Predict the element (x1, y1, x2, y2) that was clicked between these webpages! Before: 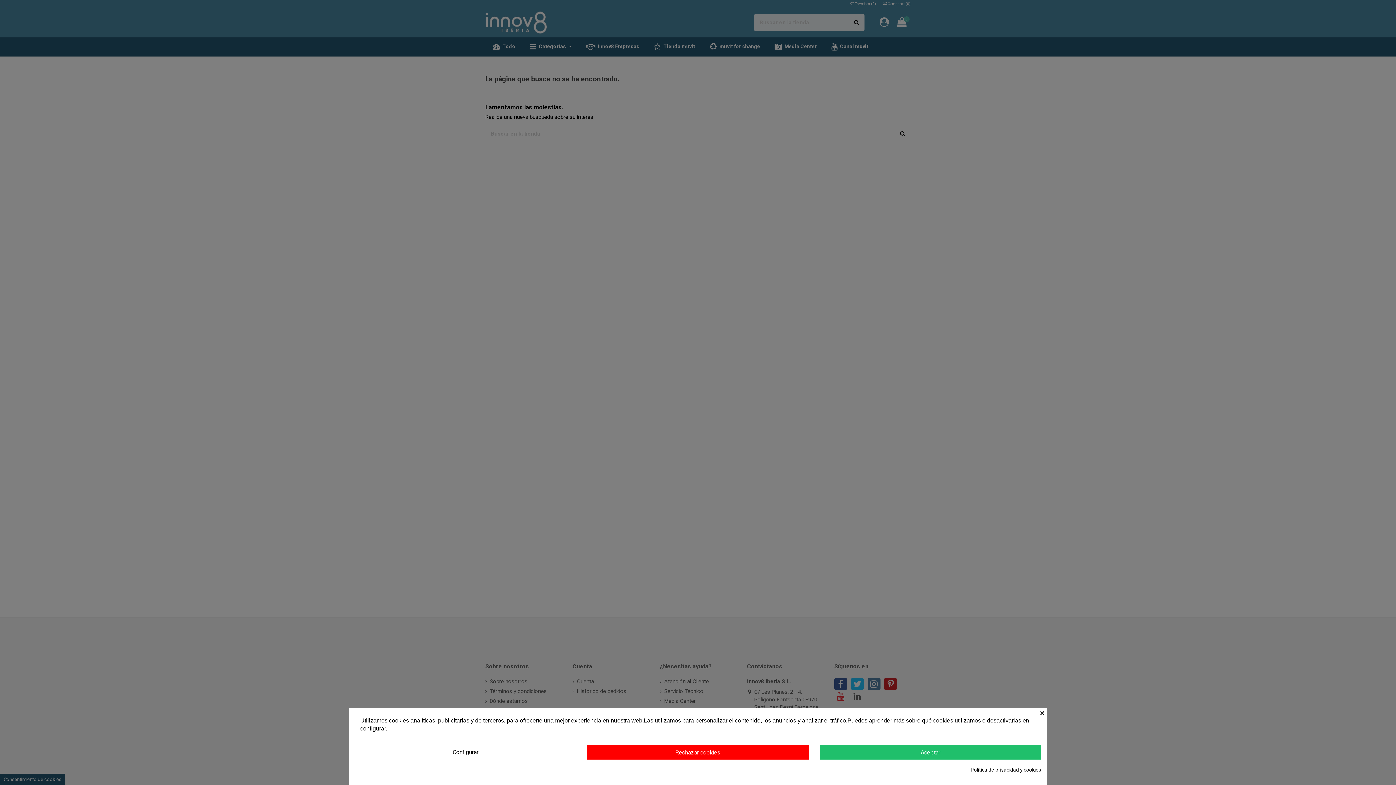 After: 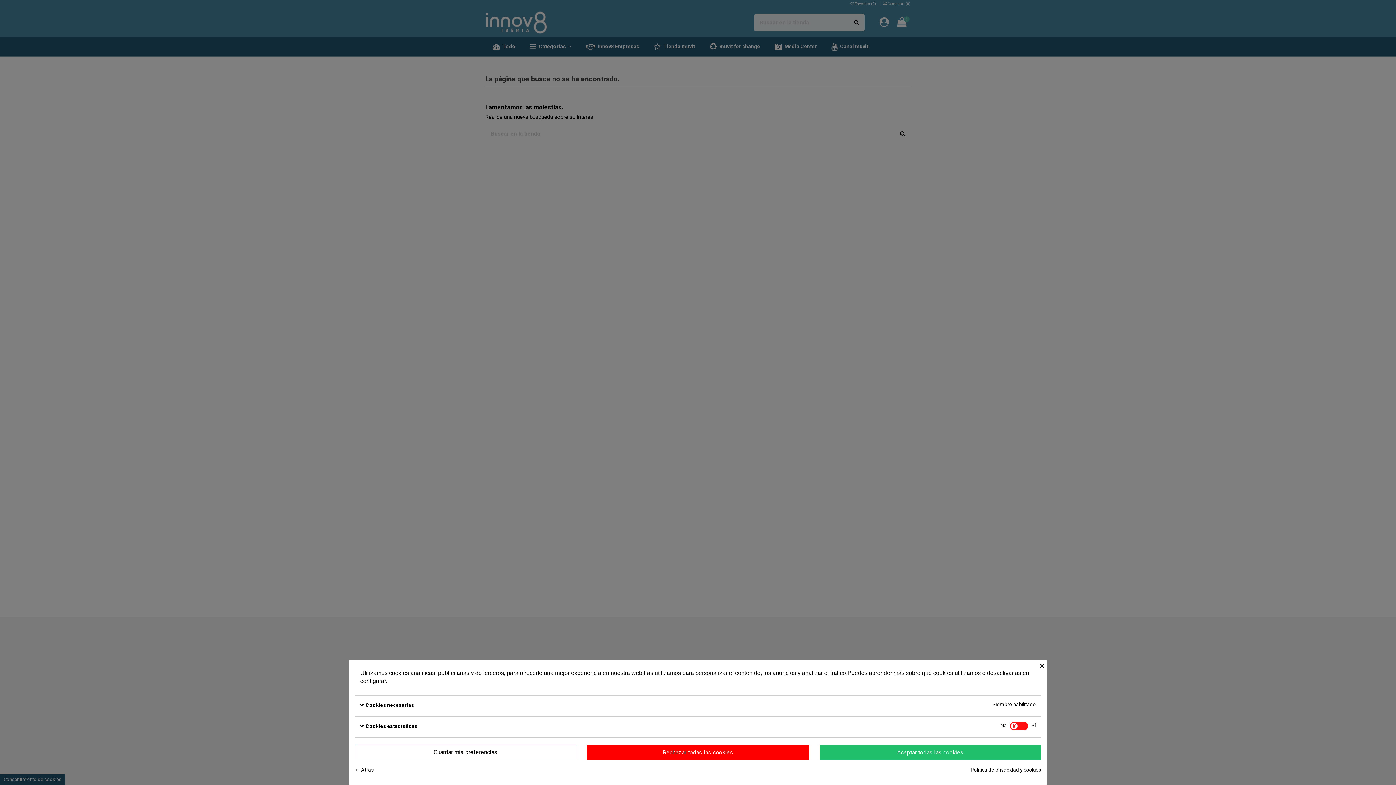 Action: label: Configurar bbox: (354, 745, 576, 759)